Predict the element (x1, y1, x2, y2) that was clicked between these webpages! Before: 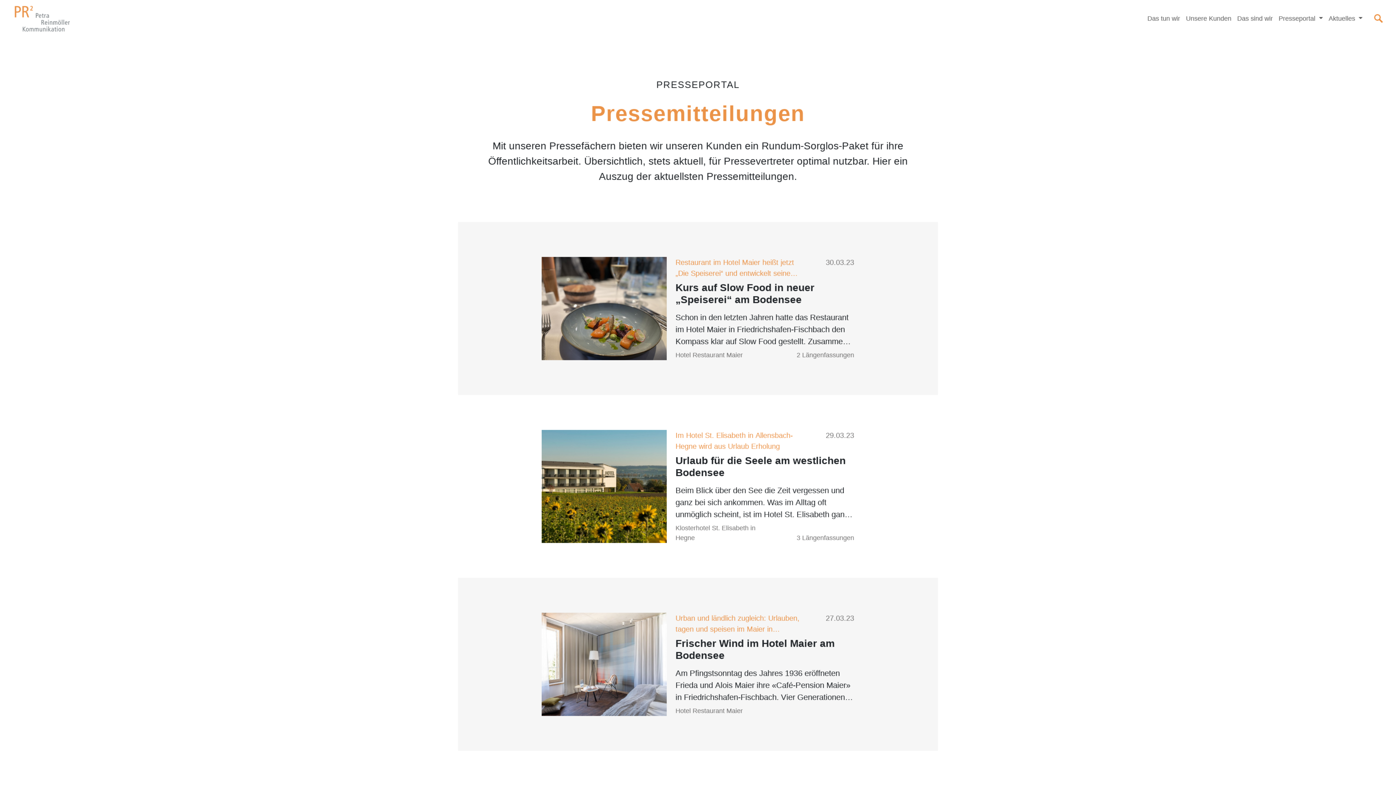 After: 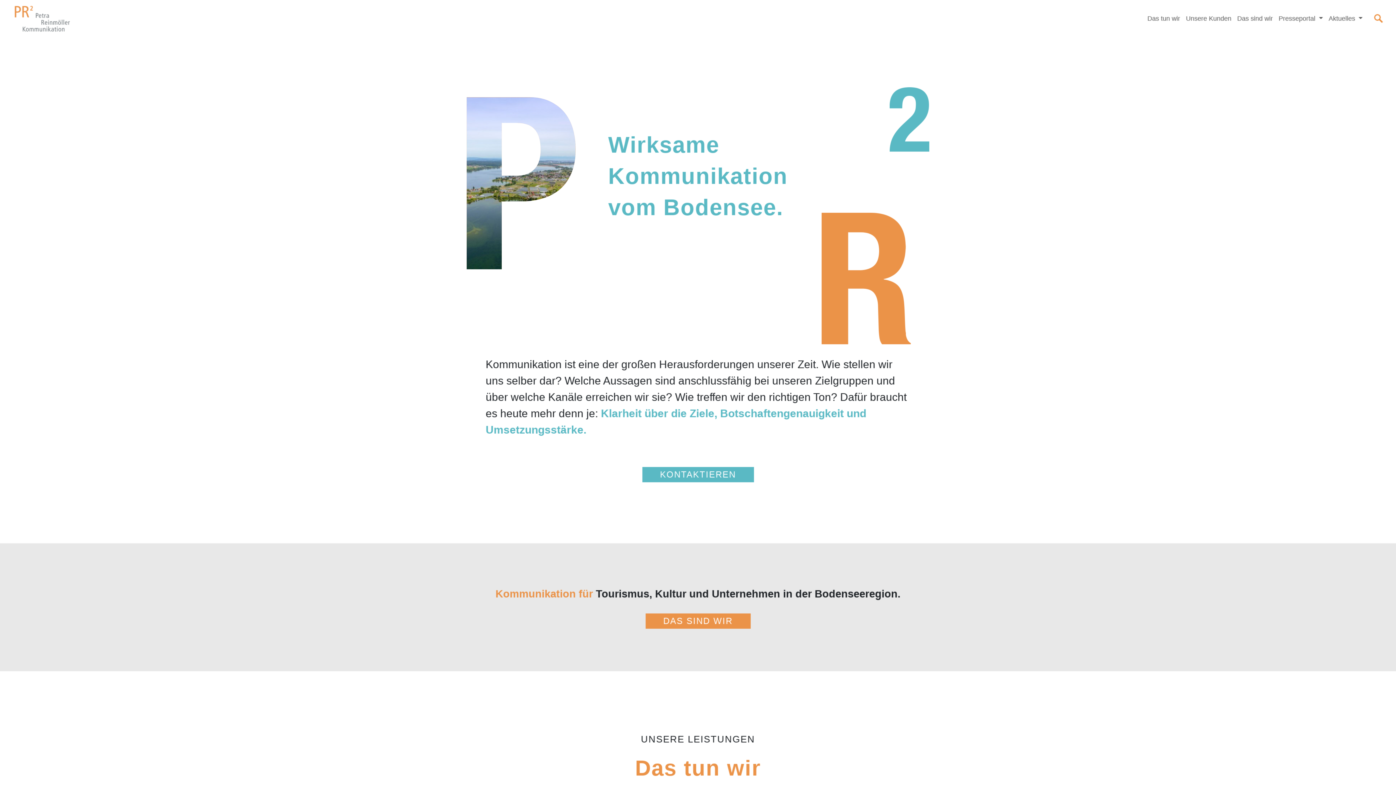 Action: bbox: (13, 2, 71, 34)